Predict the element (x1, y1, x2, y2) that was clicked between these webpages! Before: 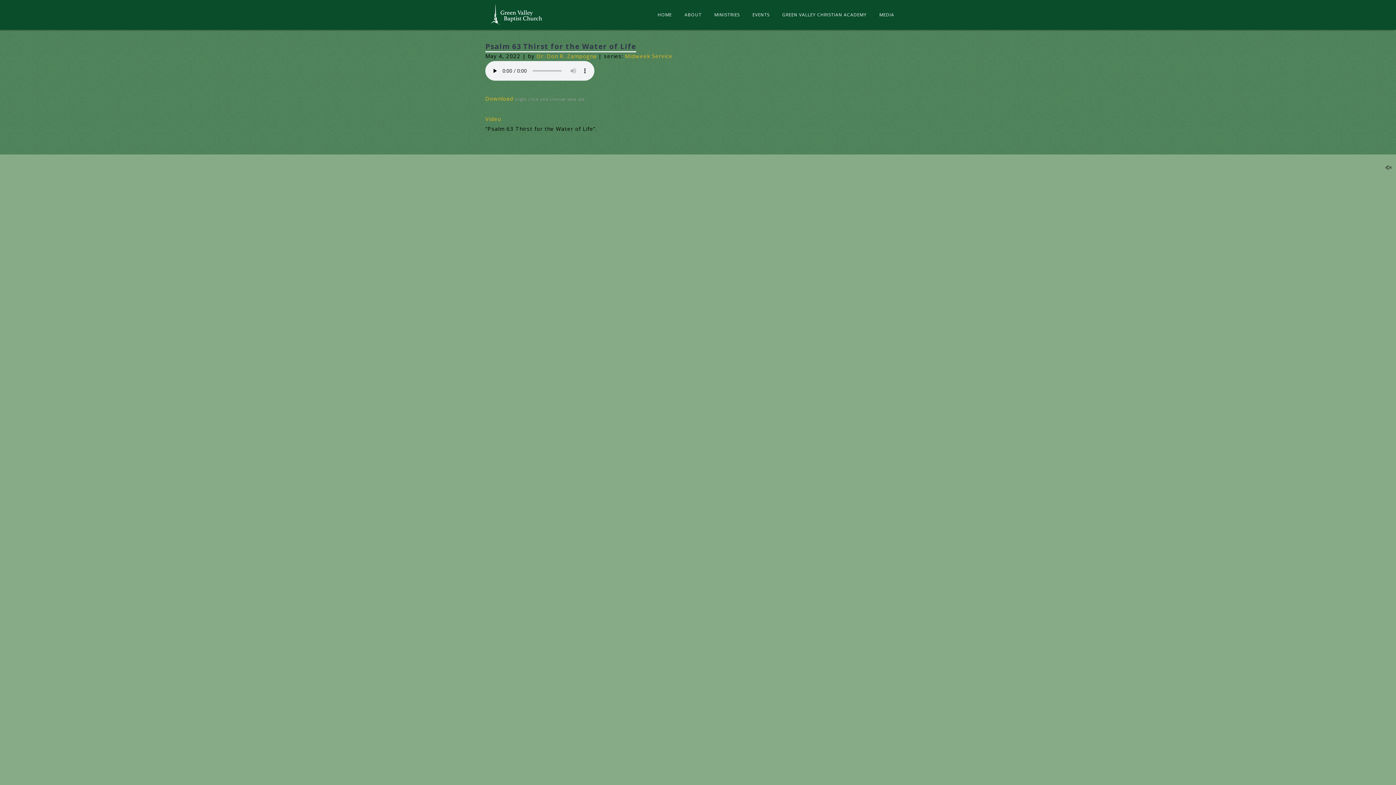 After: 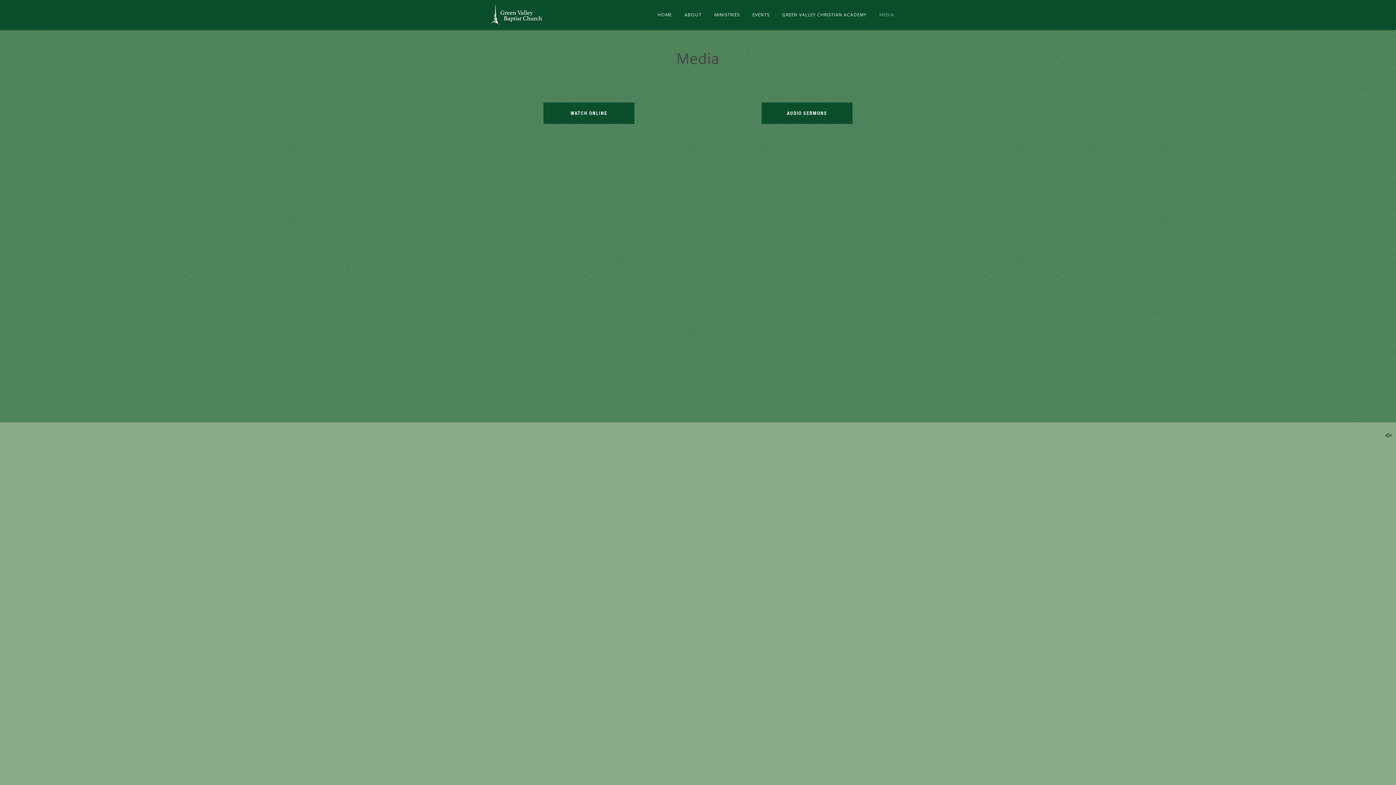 Action: label: MEDIA bbox: (874, 10, 900, 18)